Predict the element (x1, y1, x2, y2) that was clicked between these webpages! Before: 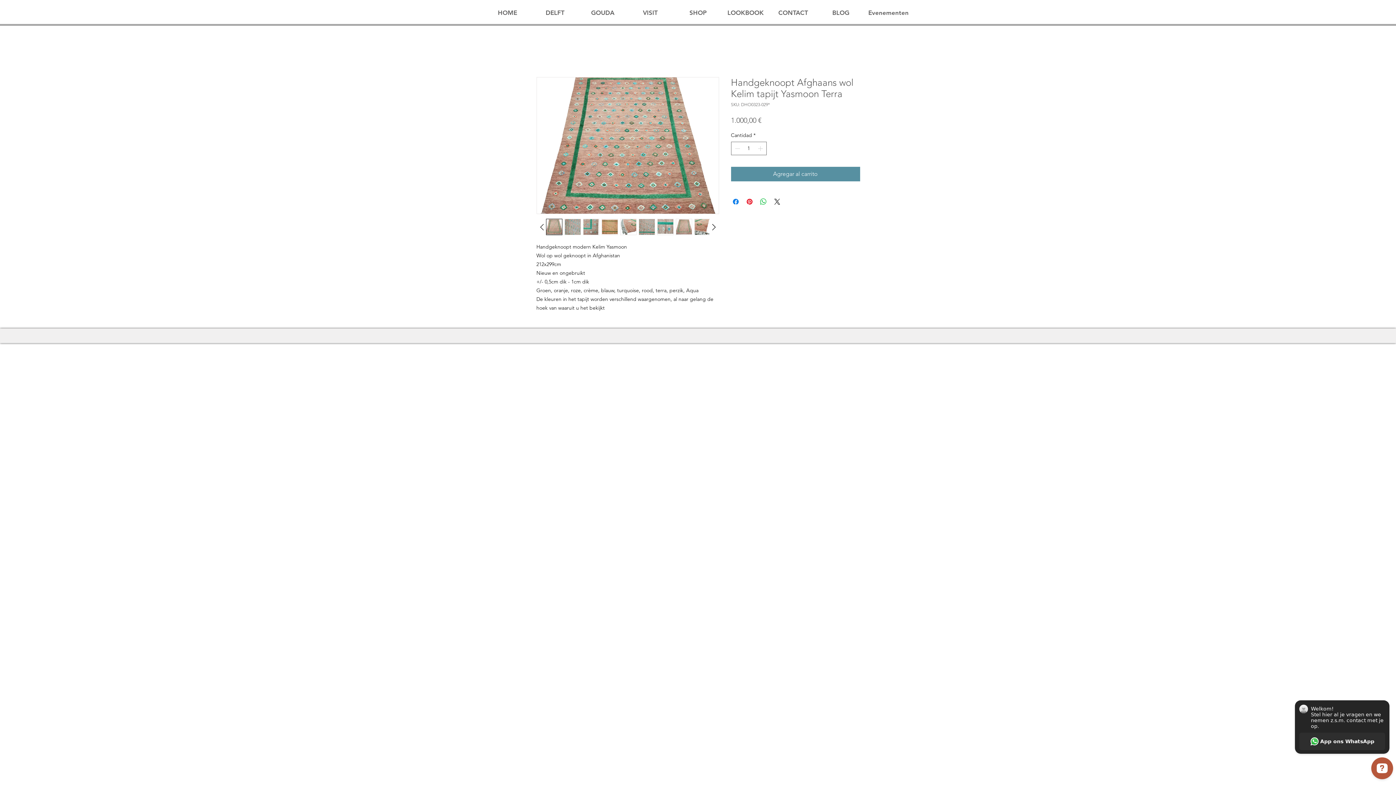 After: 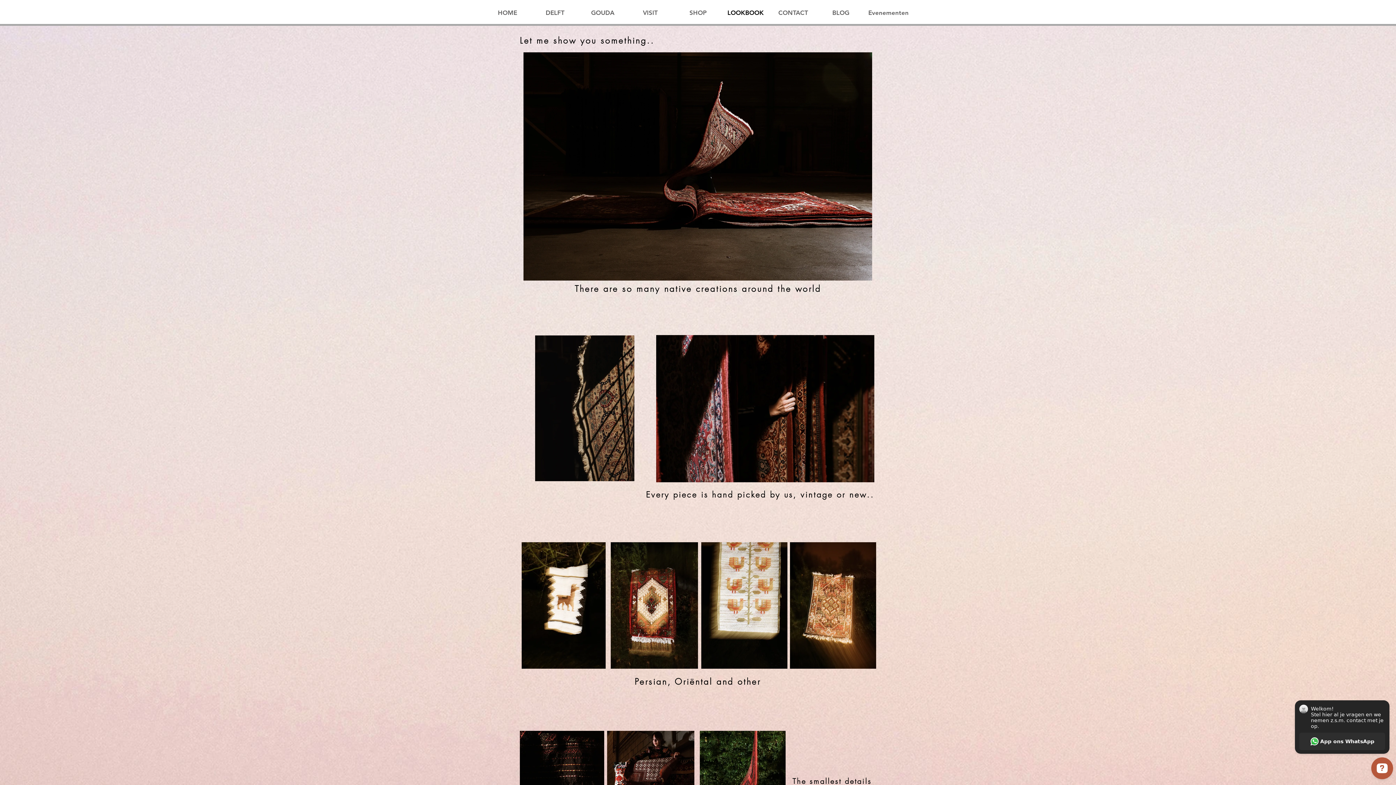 Action: label: LOOKBOOK bbox: (722, 0, 769, 25)